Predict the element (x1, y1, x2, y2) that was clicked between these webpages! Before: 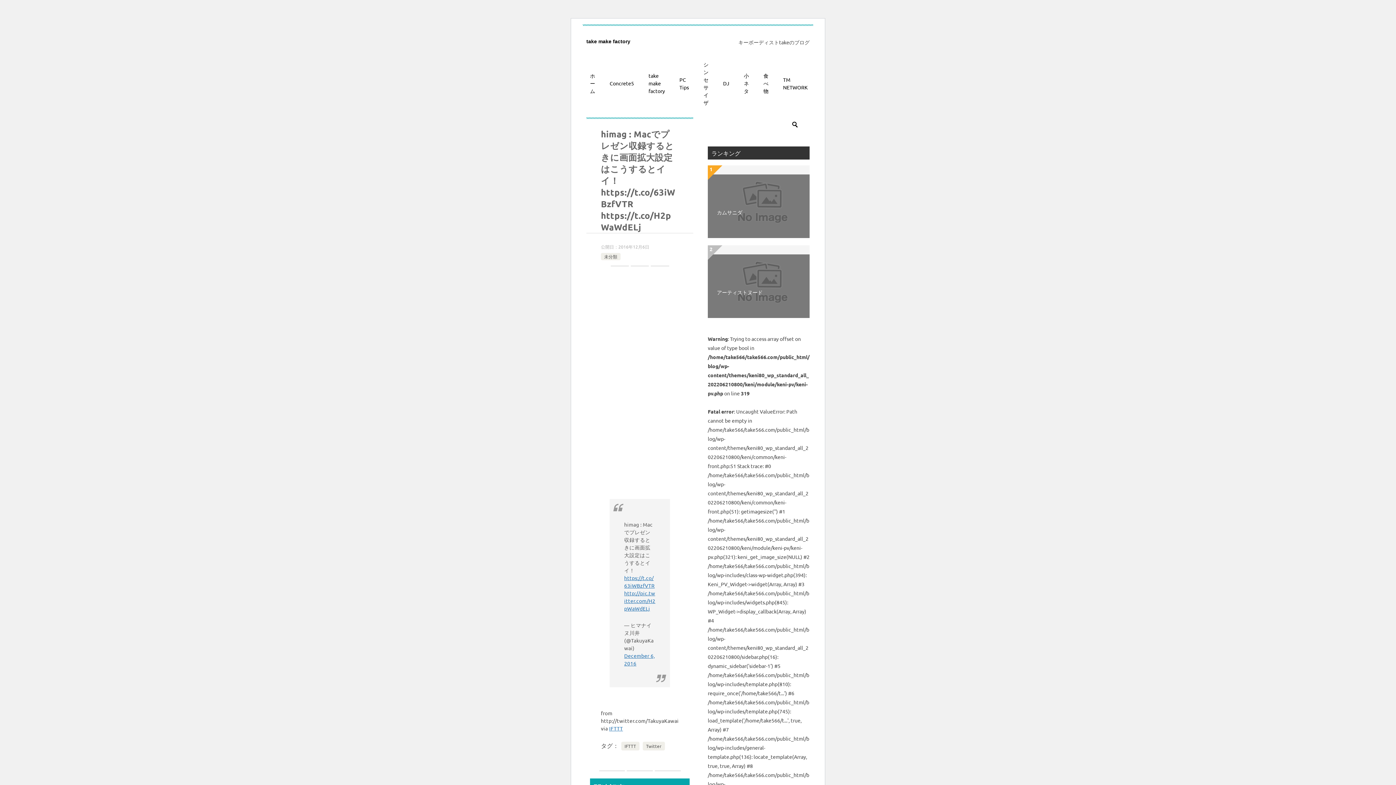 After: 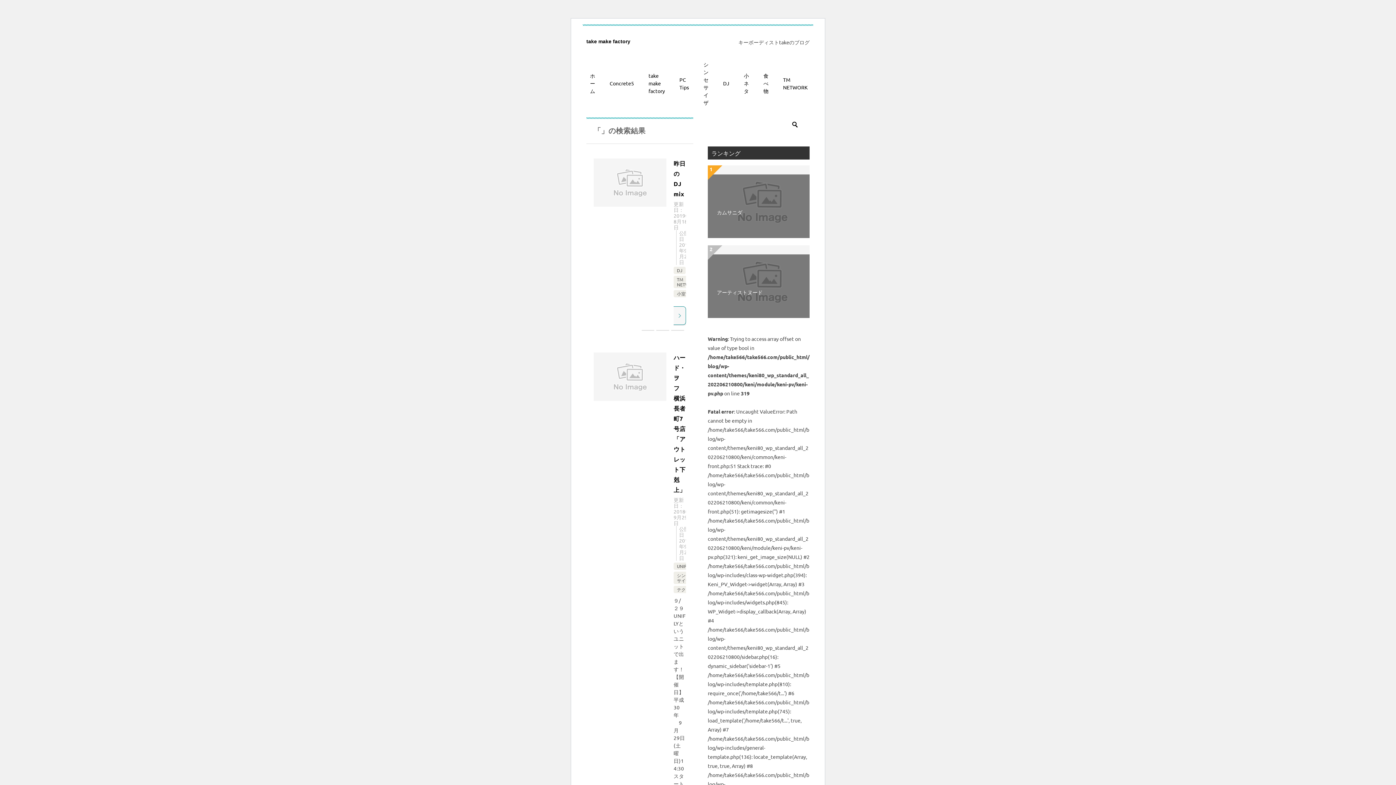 Action: bbox: (789, 117, 800, 132)